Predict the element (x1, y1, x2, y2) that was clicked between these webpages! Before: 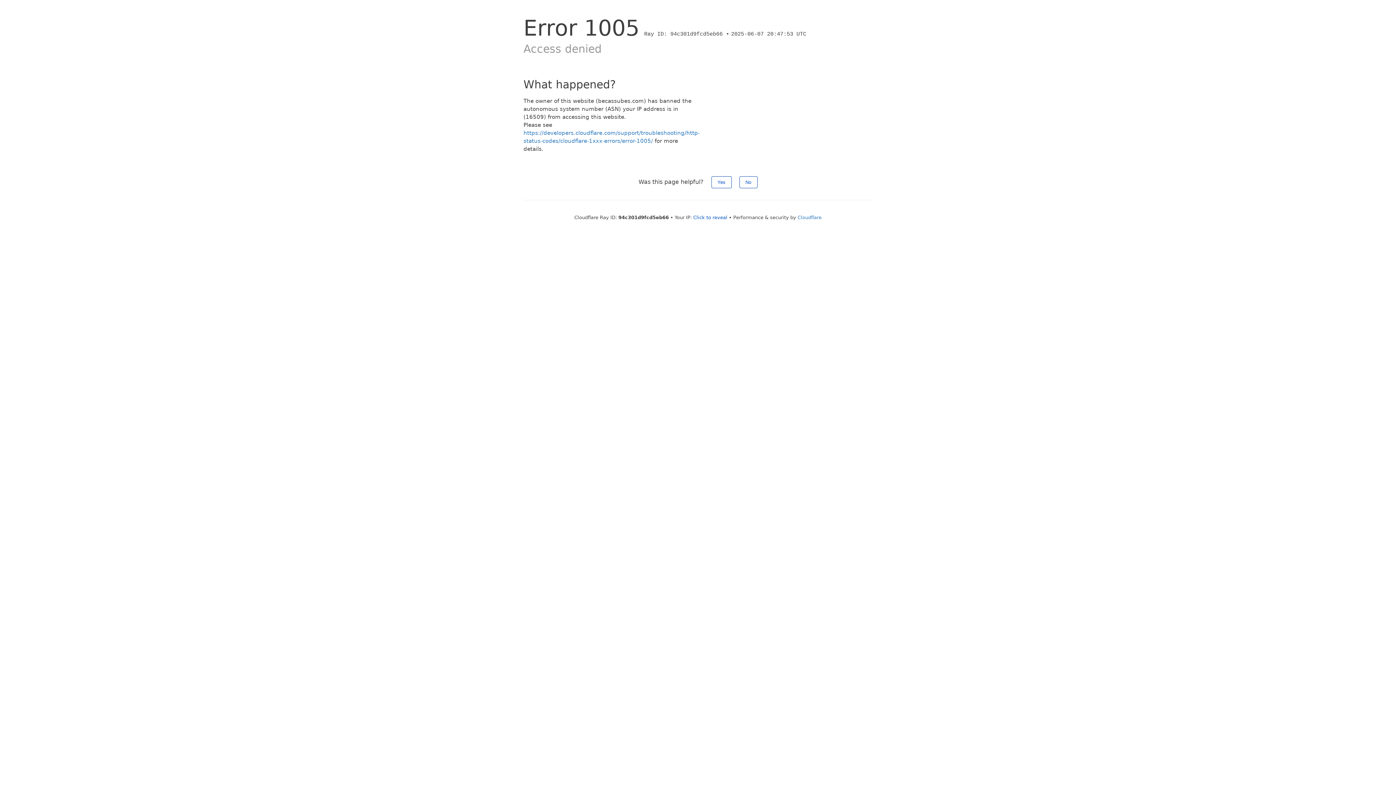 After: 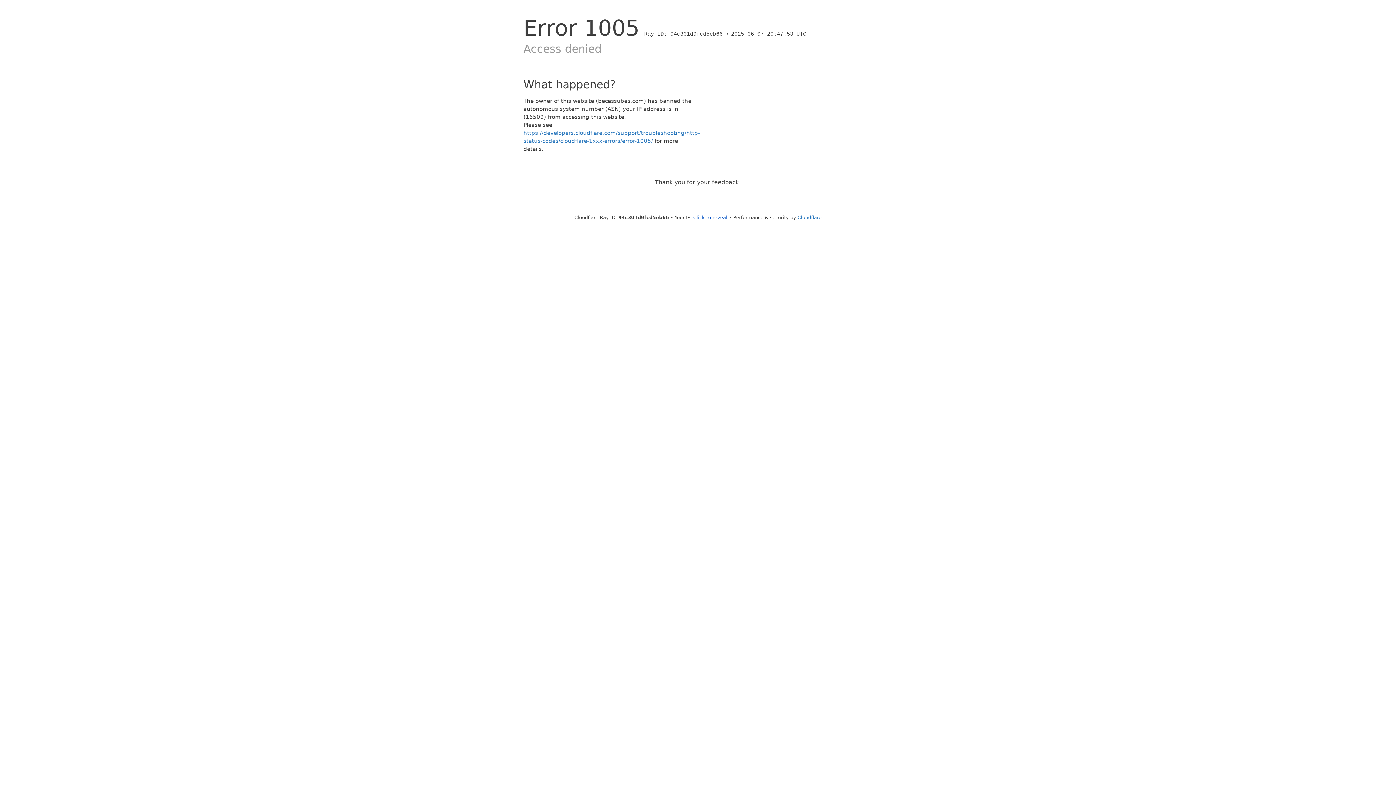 Action: bbox: (711, 176, 731, 188) label: Yes